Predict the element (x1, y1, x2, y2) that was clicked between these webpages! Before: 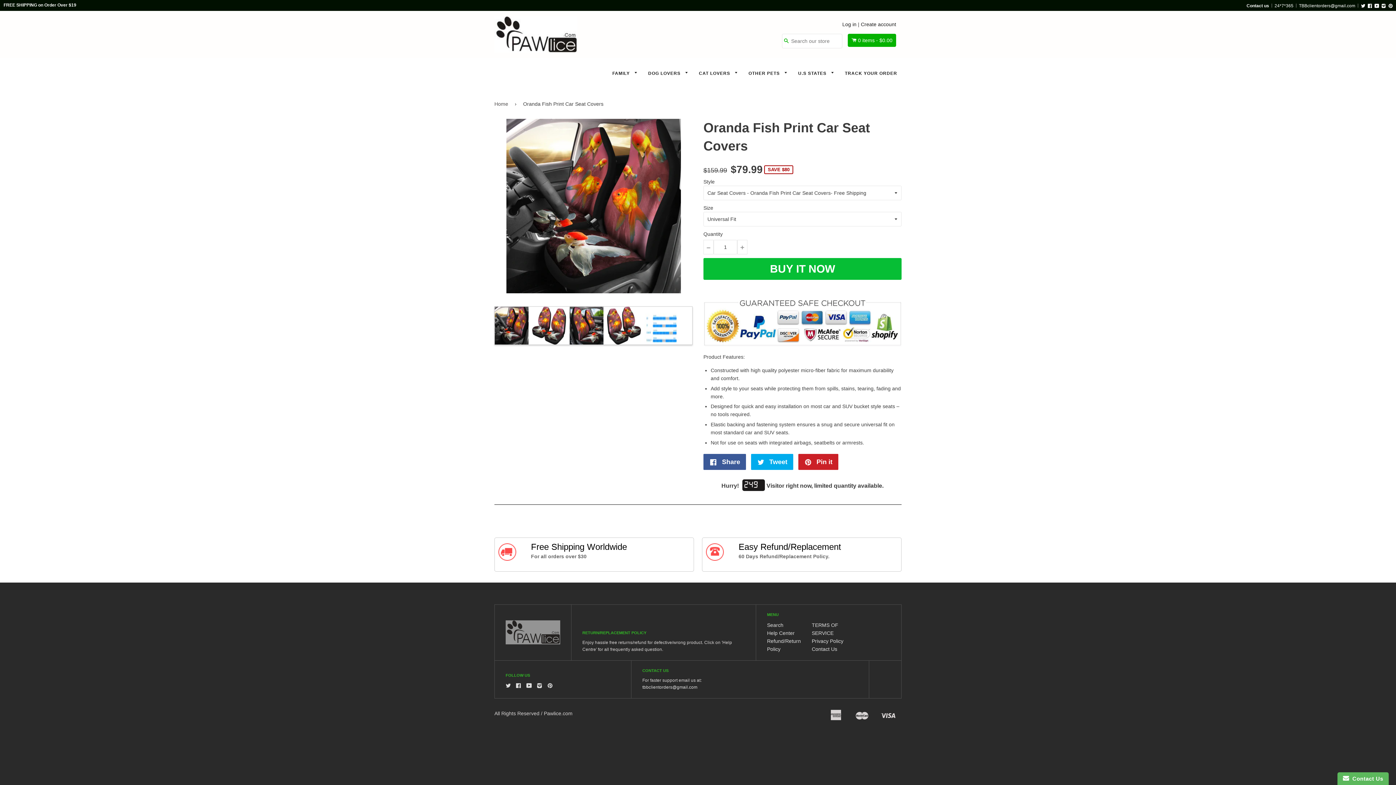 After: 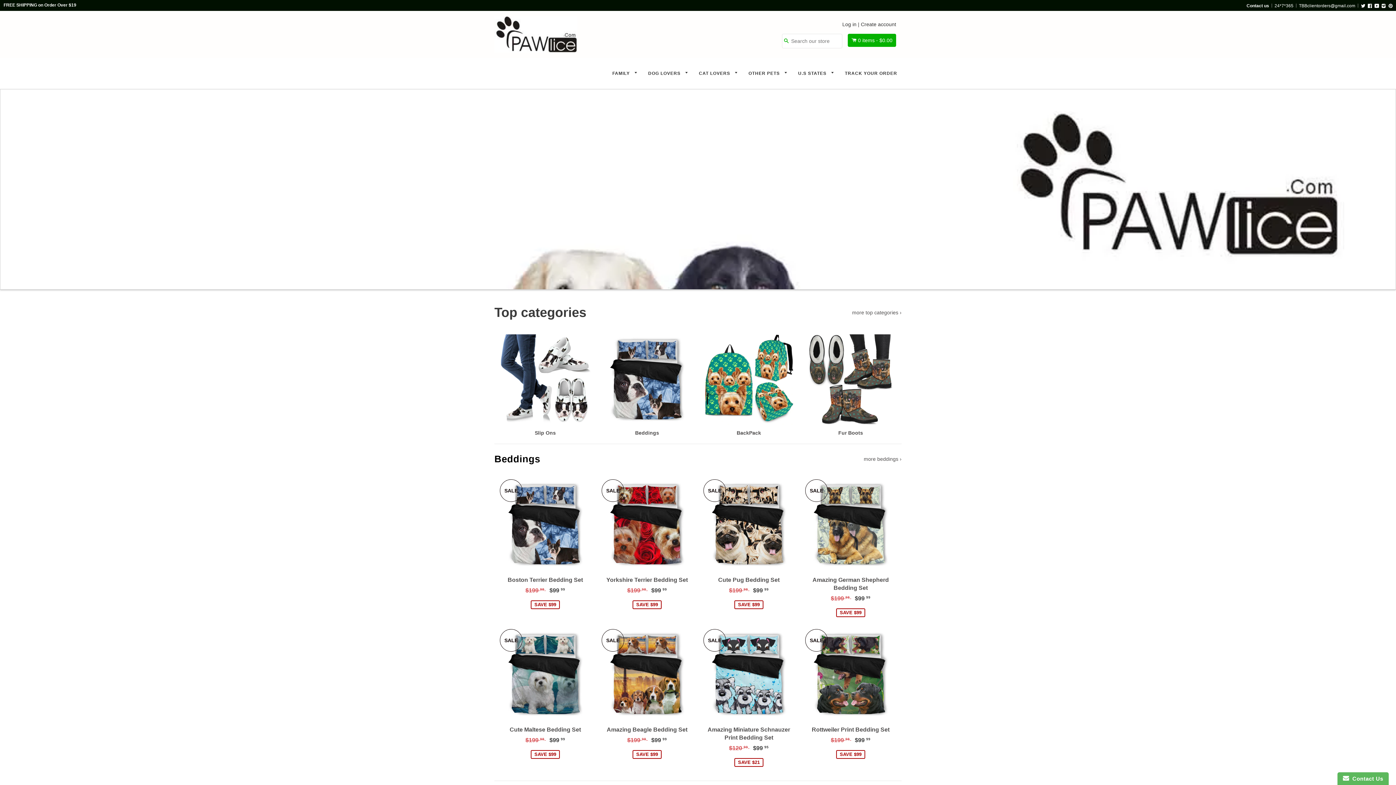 Action: bbox: (526, 683, 532, 688) label: Youtube